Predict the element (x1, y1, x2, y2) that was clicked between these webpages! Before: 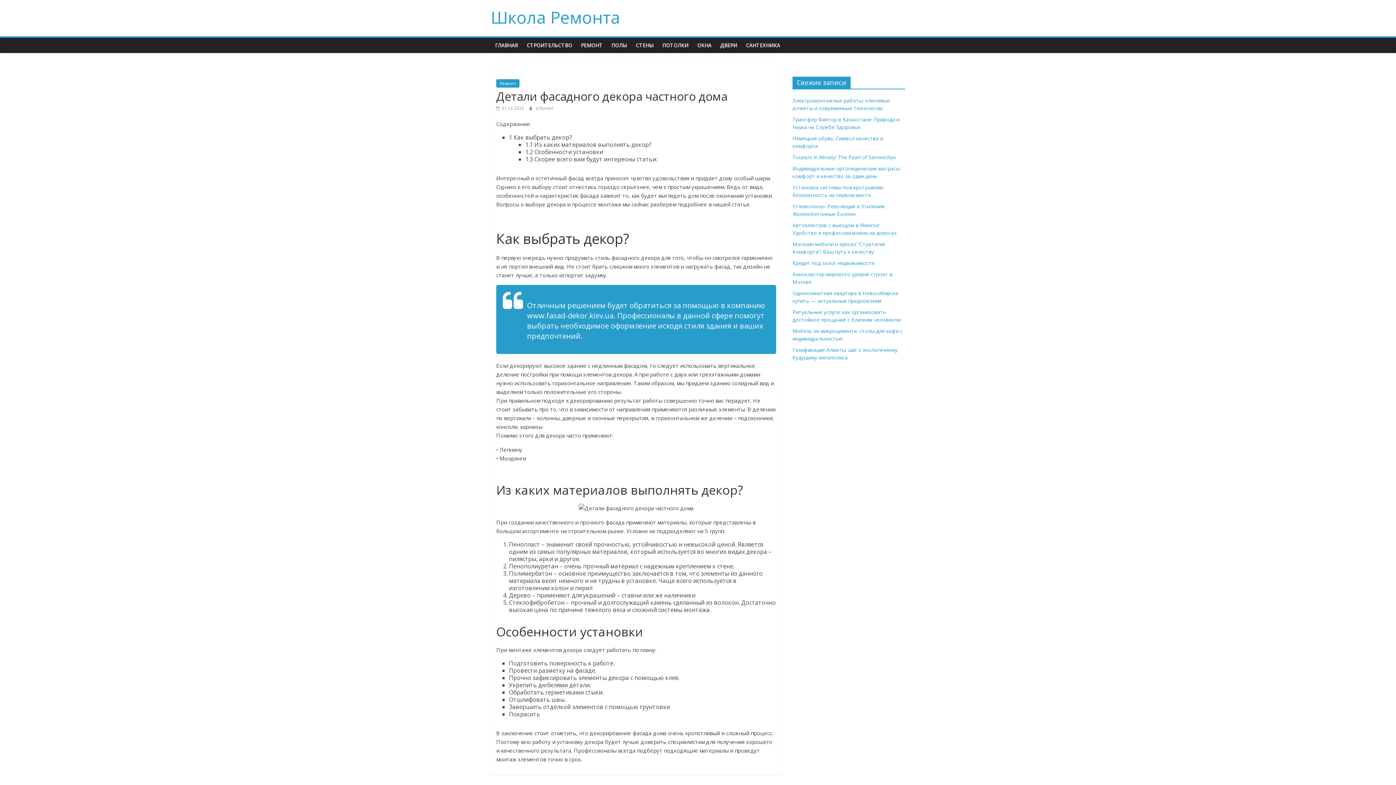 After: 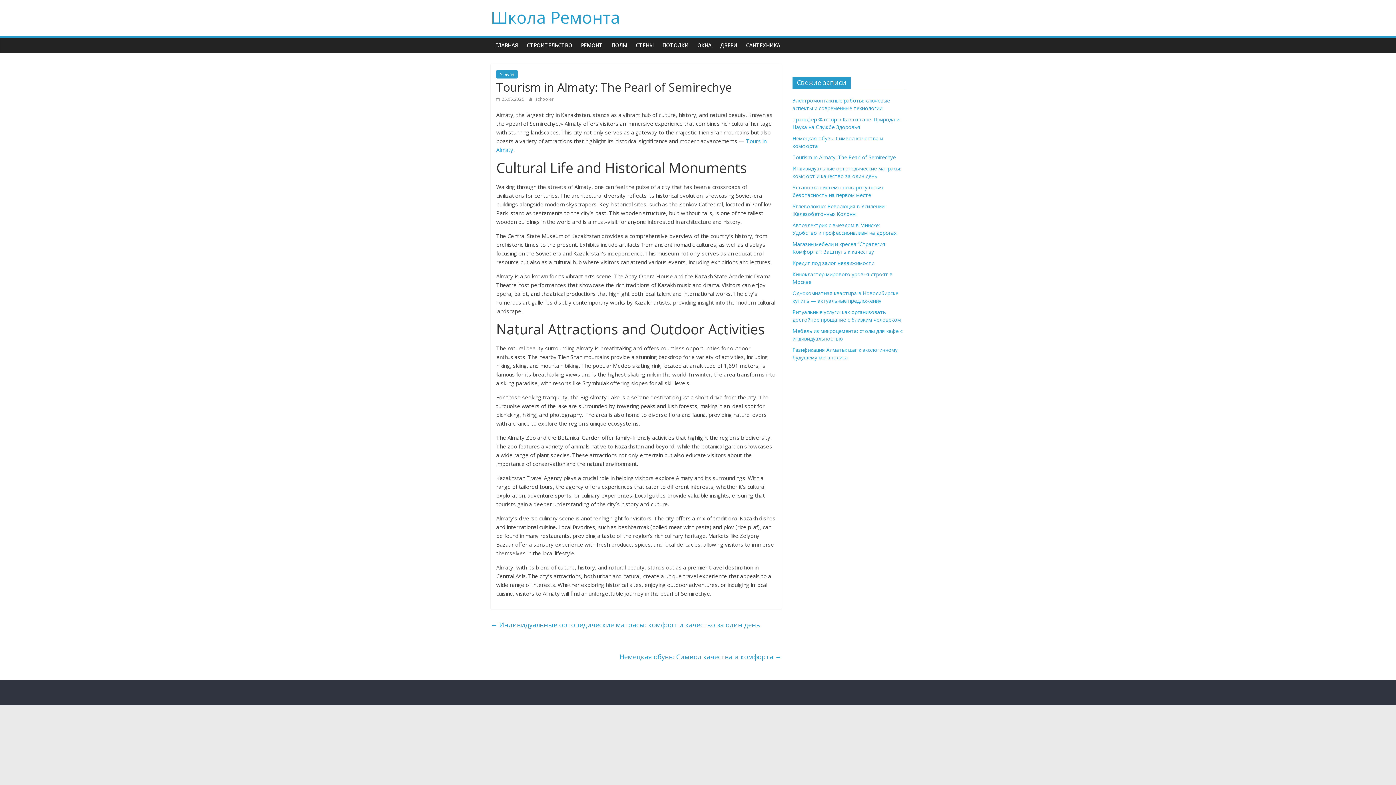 Action: bbox: (792, 153, 896, 160) label: Tourism in Almaty: The Pearl of Semirechye